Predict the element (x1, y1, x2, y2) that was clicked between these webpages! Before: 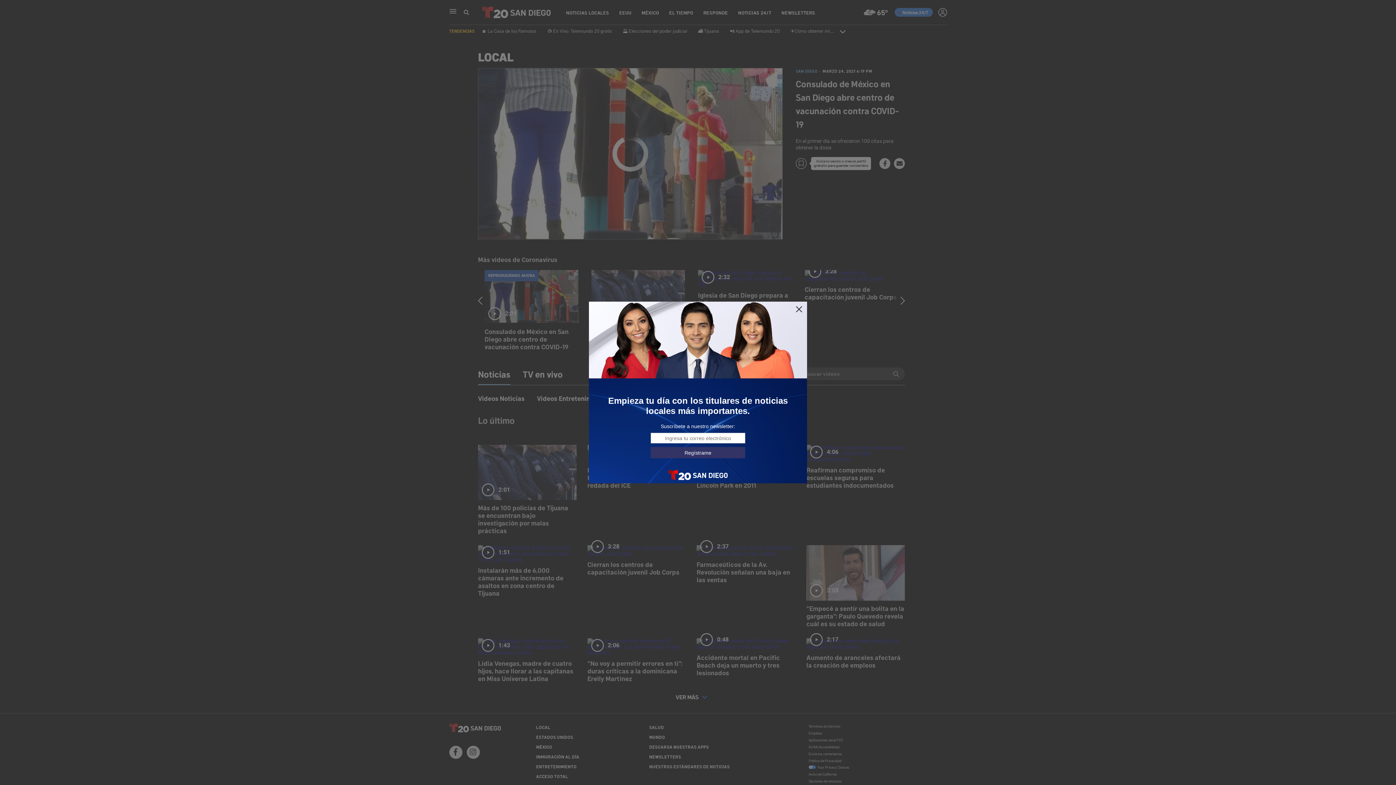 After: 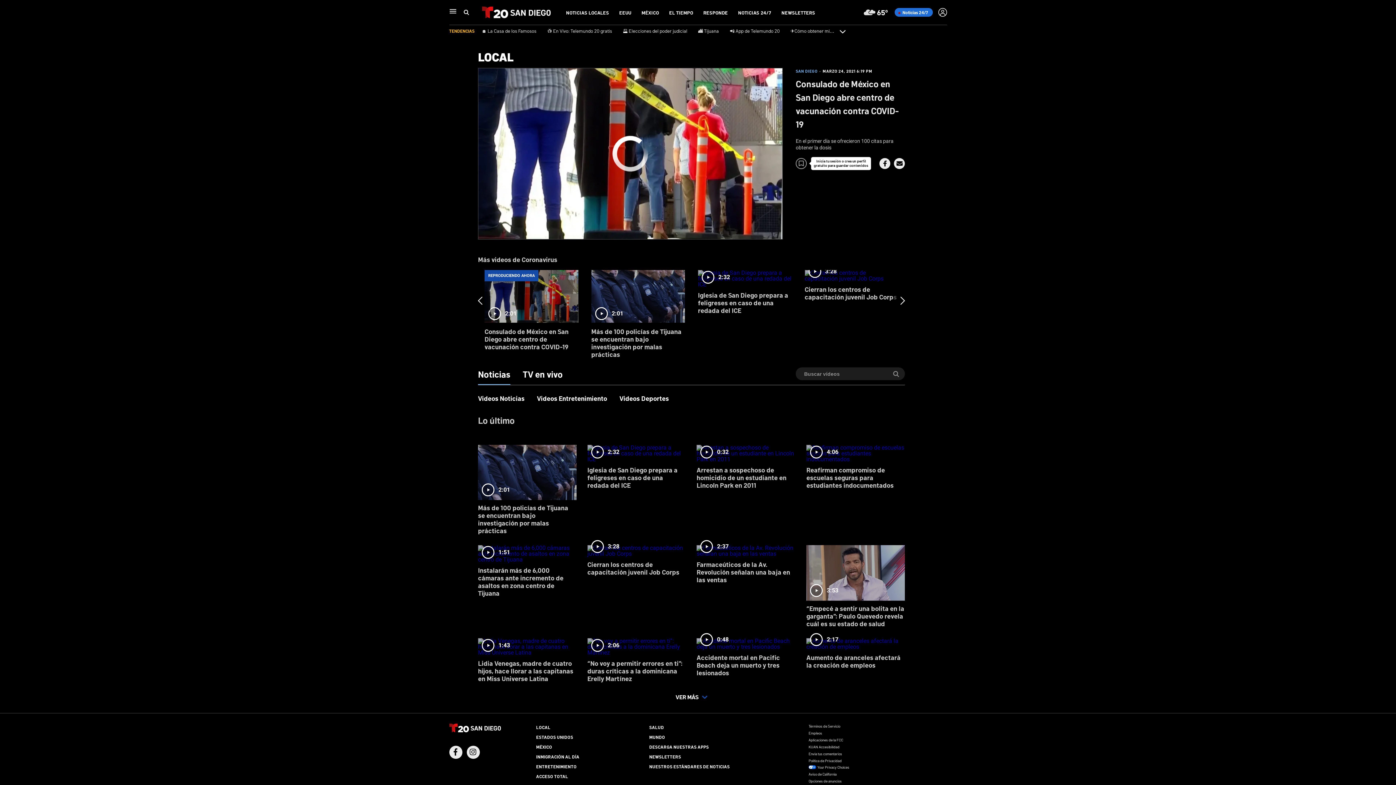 Action: bbox: (795, 305, 803, 313)